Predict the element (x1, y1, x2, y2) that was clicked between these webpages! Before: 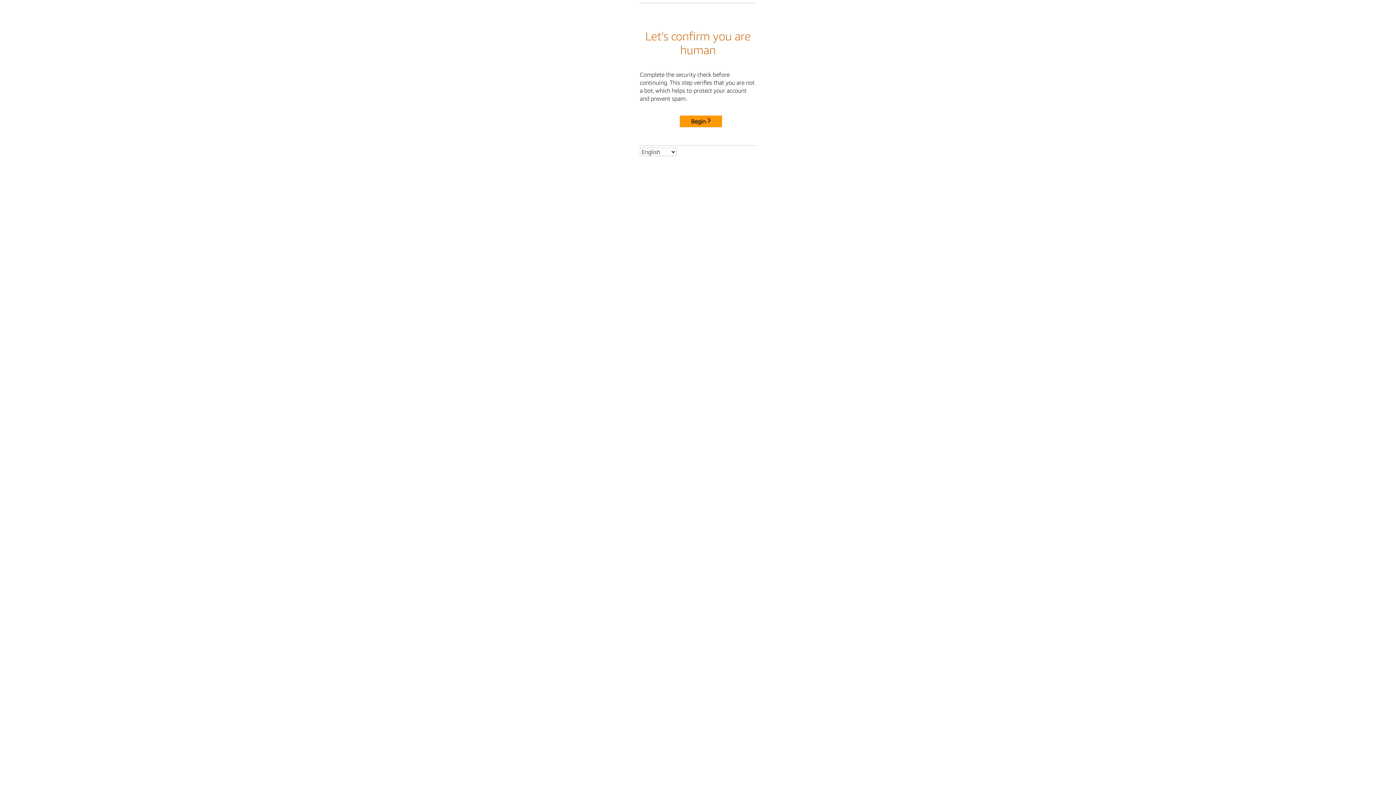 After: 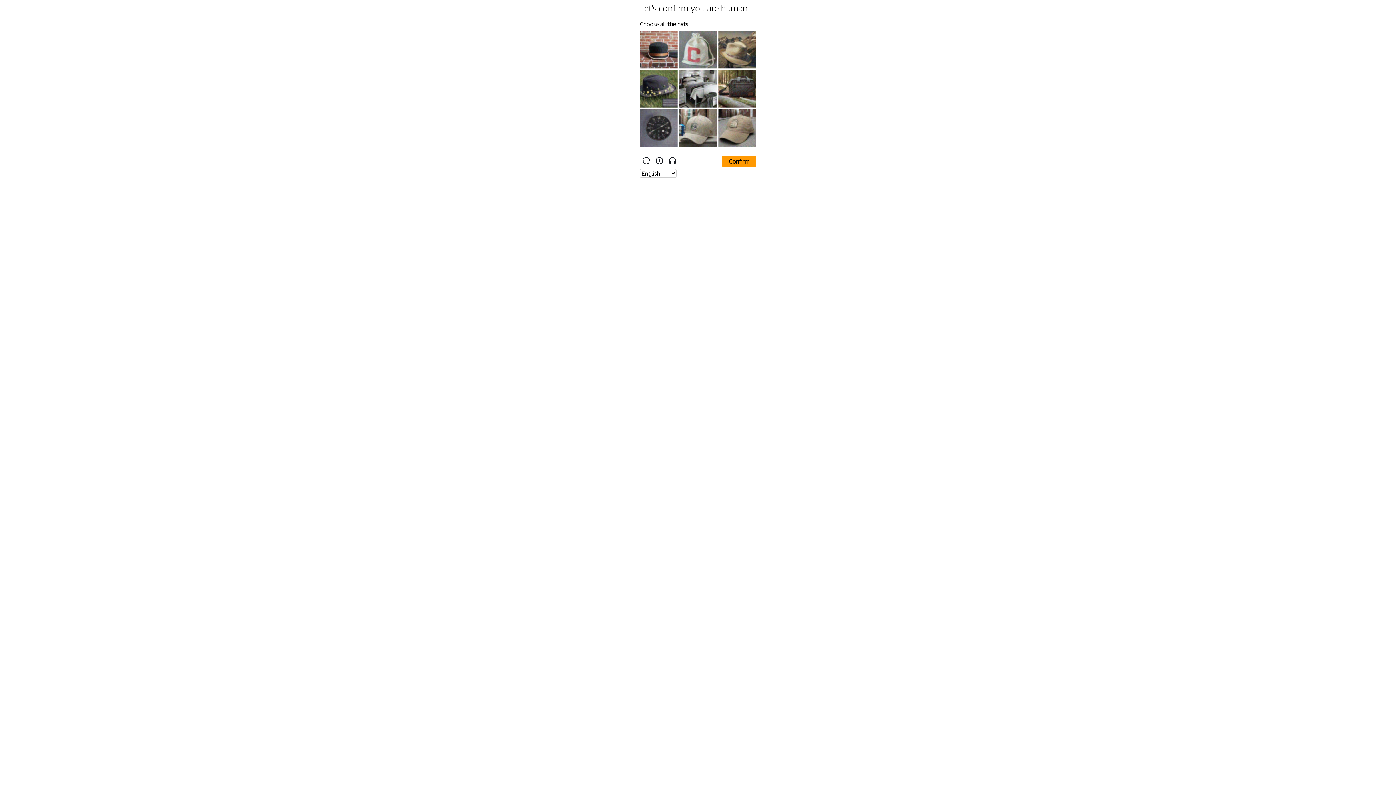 Action: label: Begin bbox: (680, 115, 722, 127)